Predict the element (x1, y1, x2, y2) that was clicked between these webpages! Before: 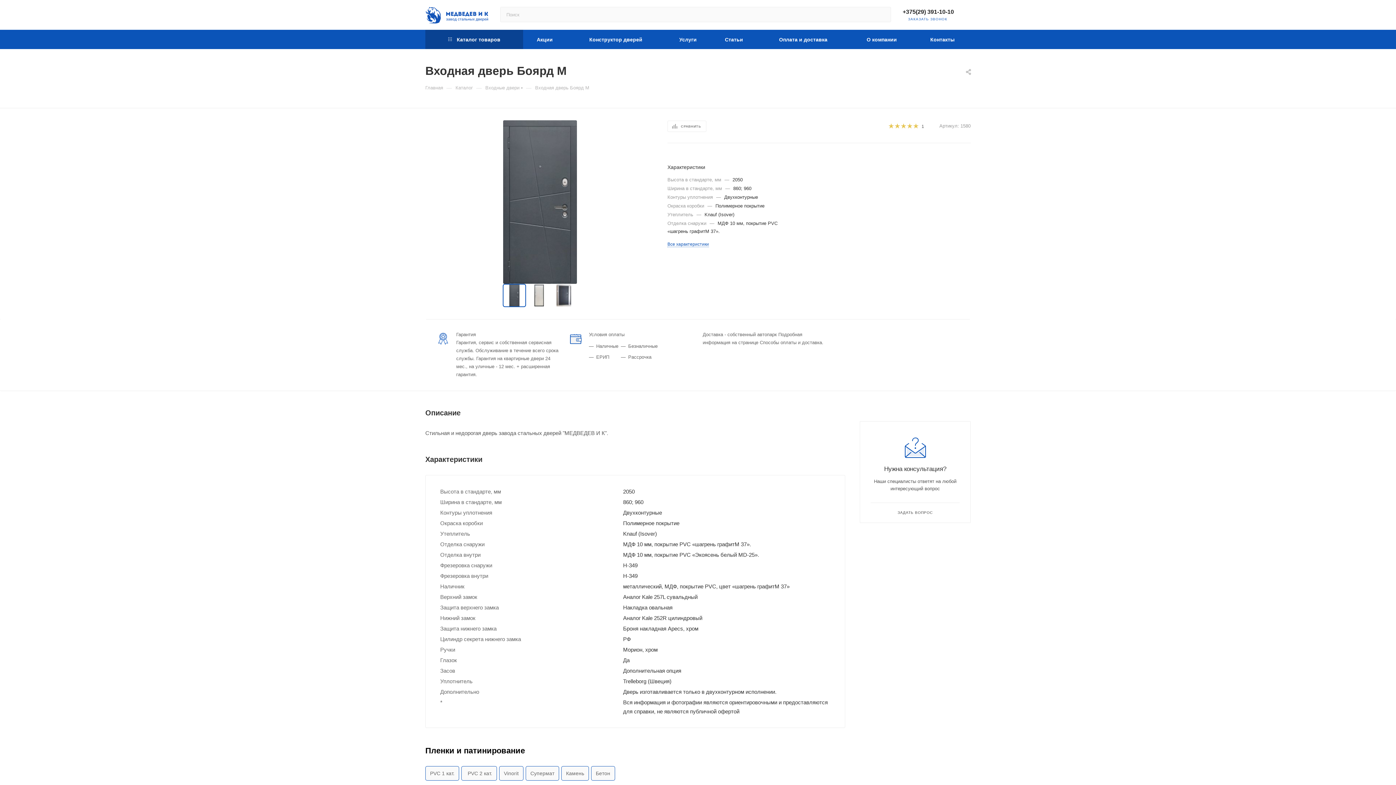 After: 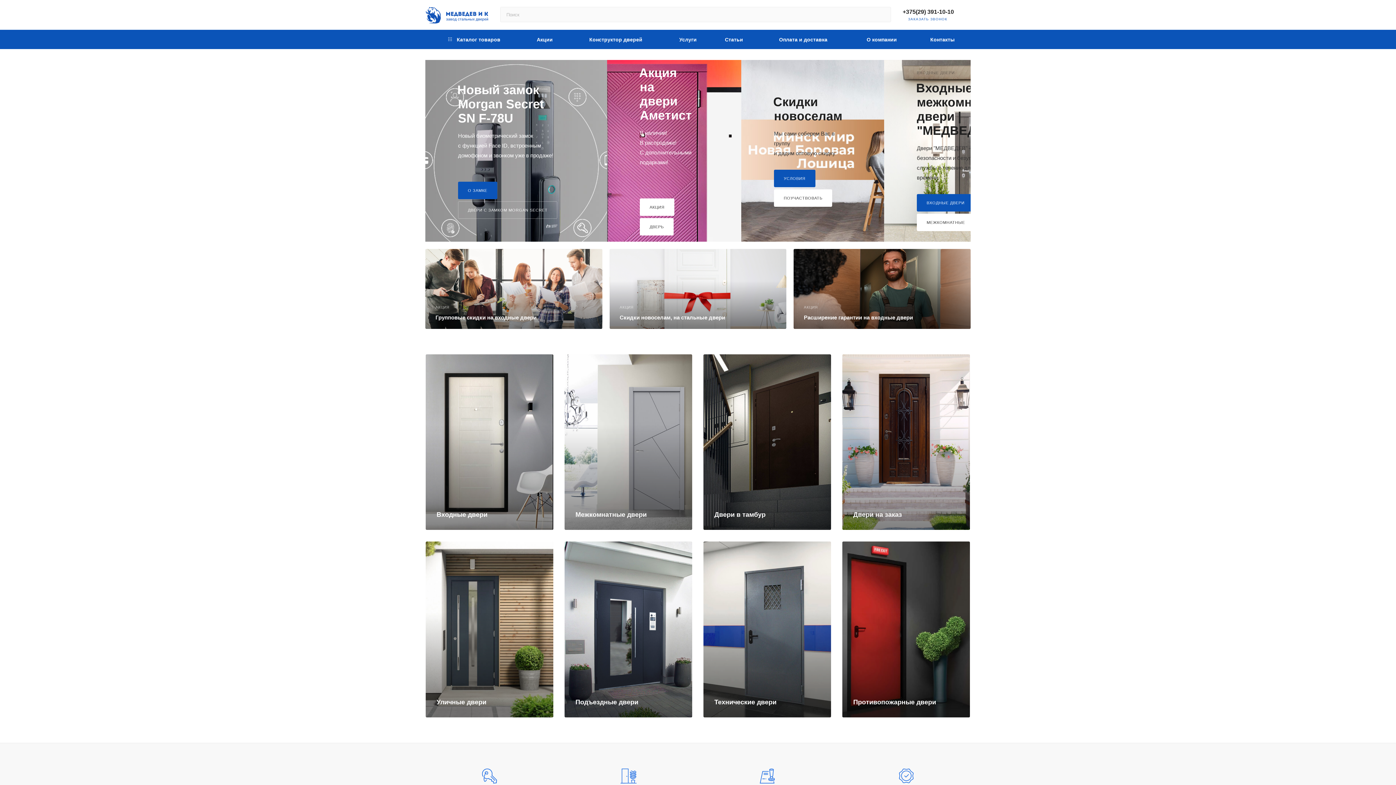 Action: bbox: (425, 0, 488, 29)